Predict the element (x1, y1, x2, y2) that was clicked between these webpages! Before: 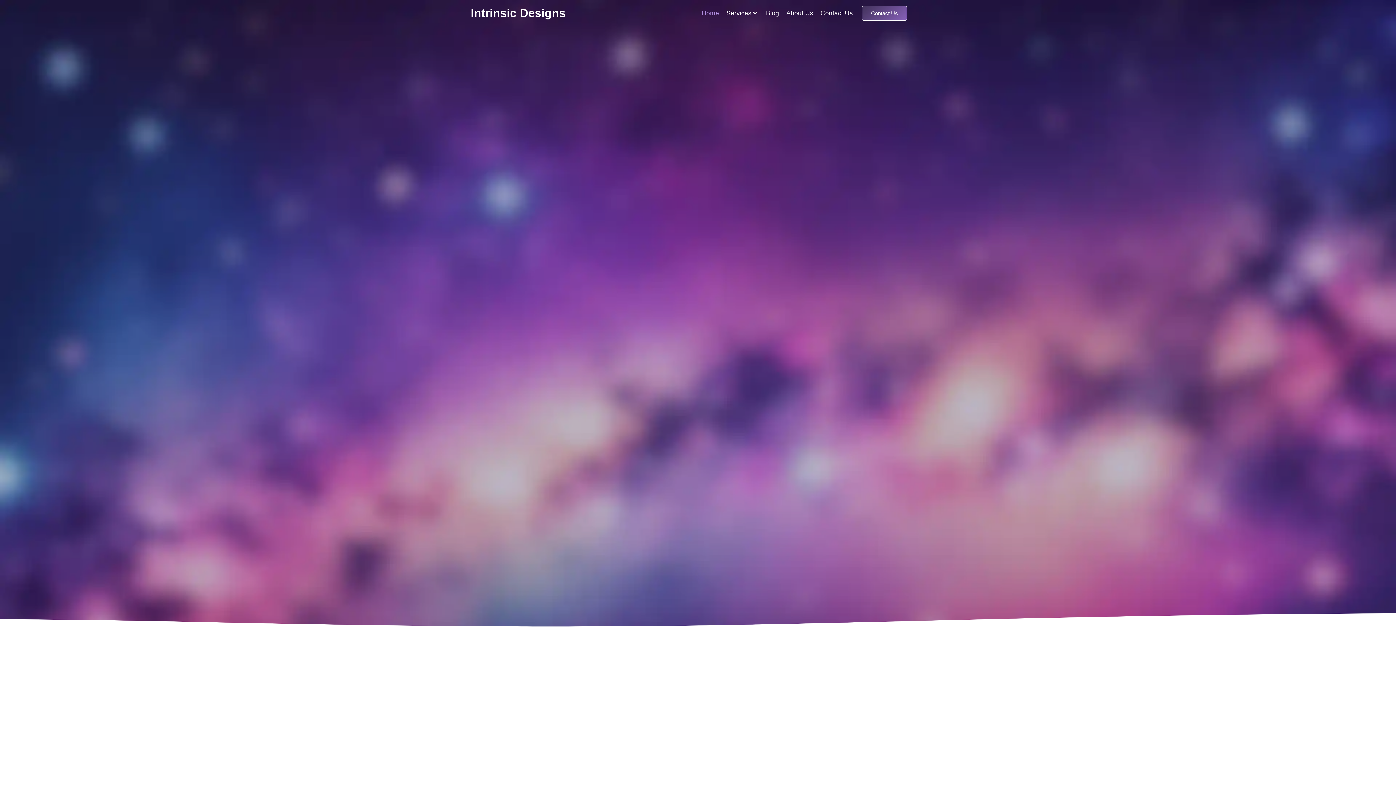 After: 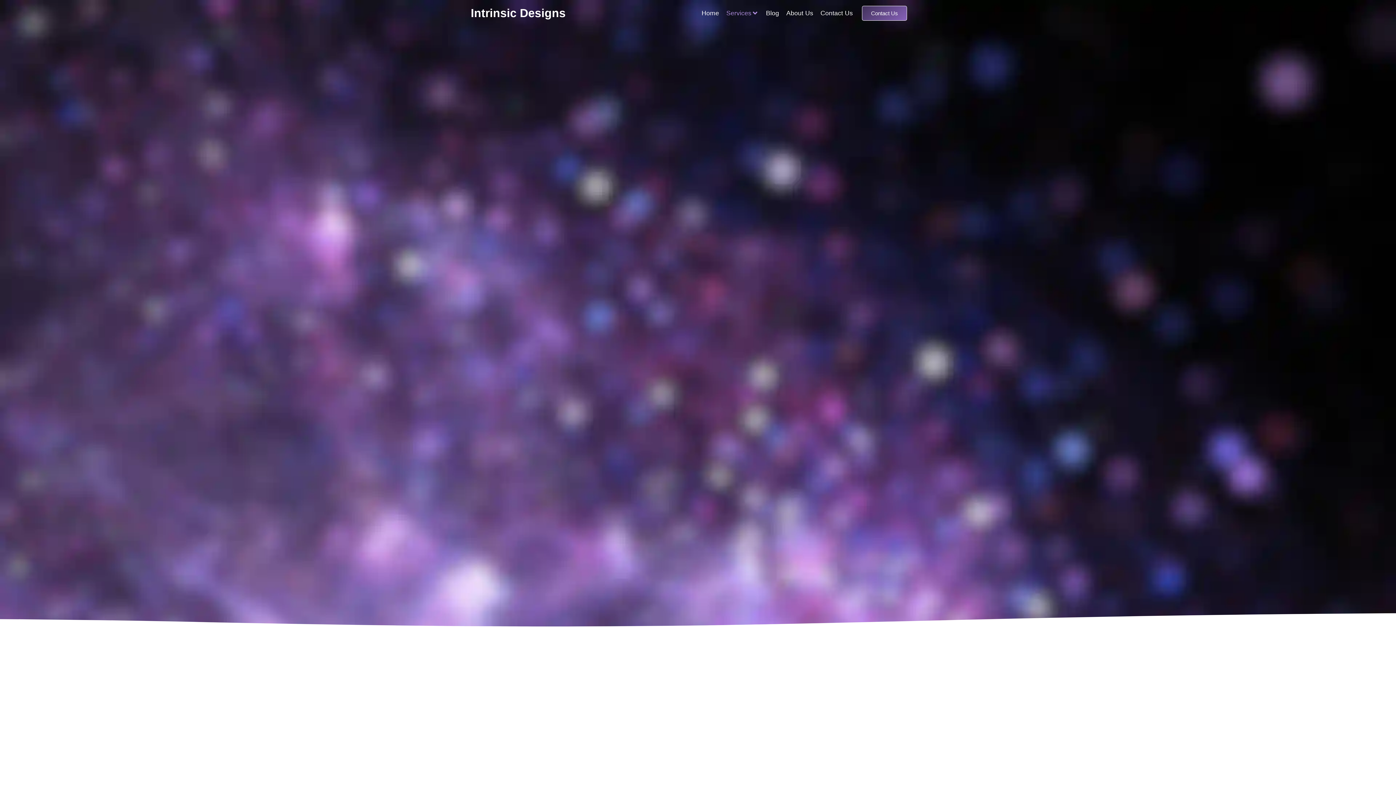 Action: bbox: (726, 8, 751, 17) label: Services